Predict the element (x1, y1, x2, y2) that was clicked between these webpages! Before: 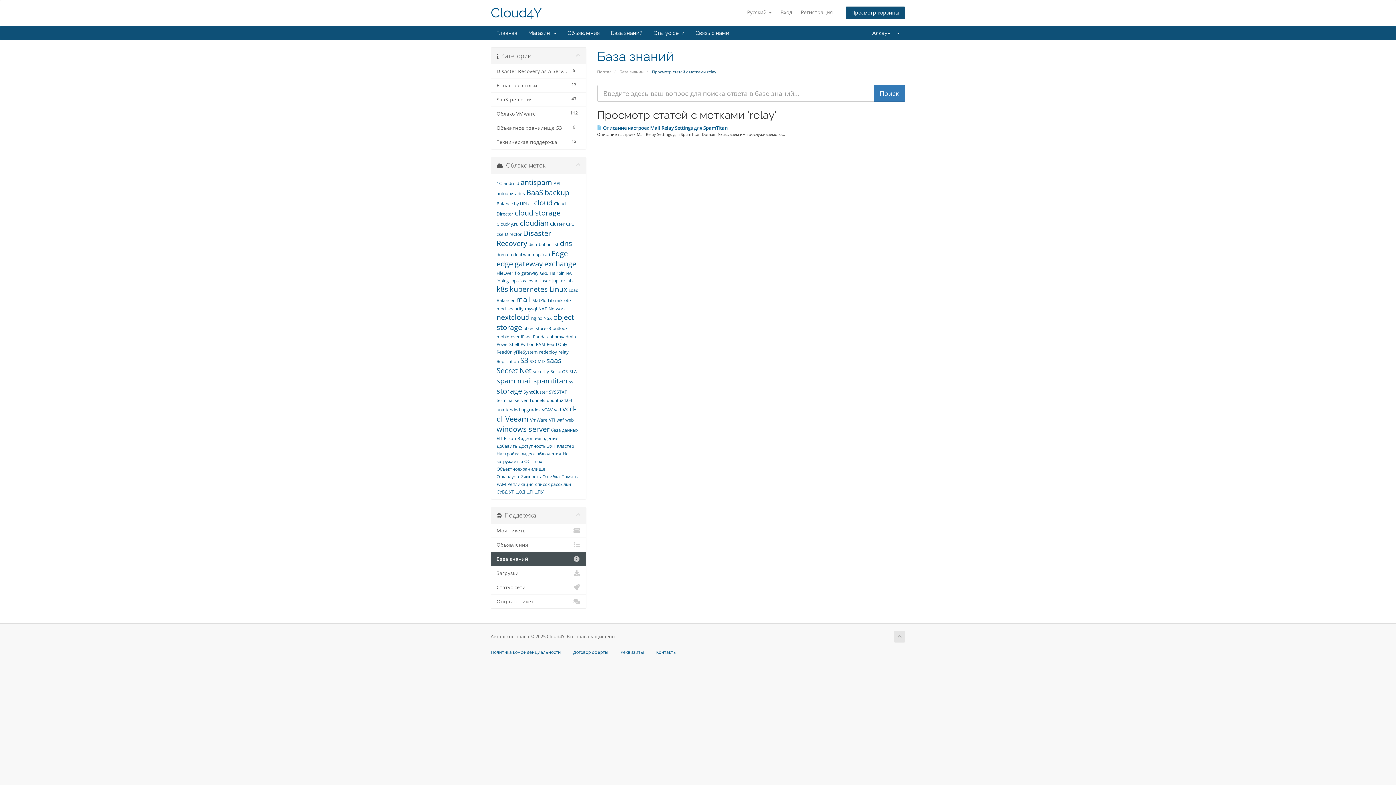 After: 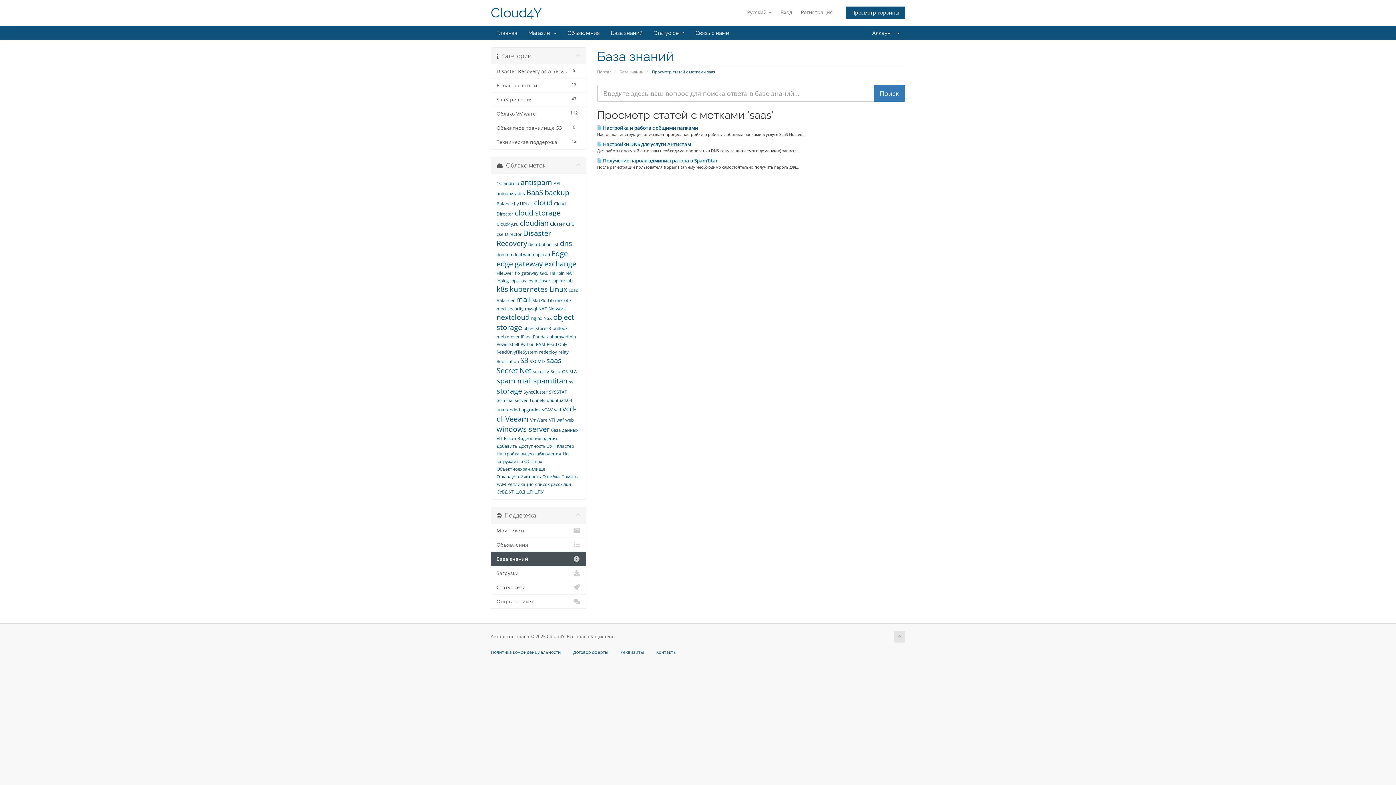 Action: label: saas bbox: (546, 355, 561, 365)